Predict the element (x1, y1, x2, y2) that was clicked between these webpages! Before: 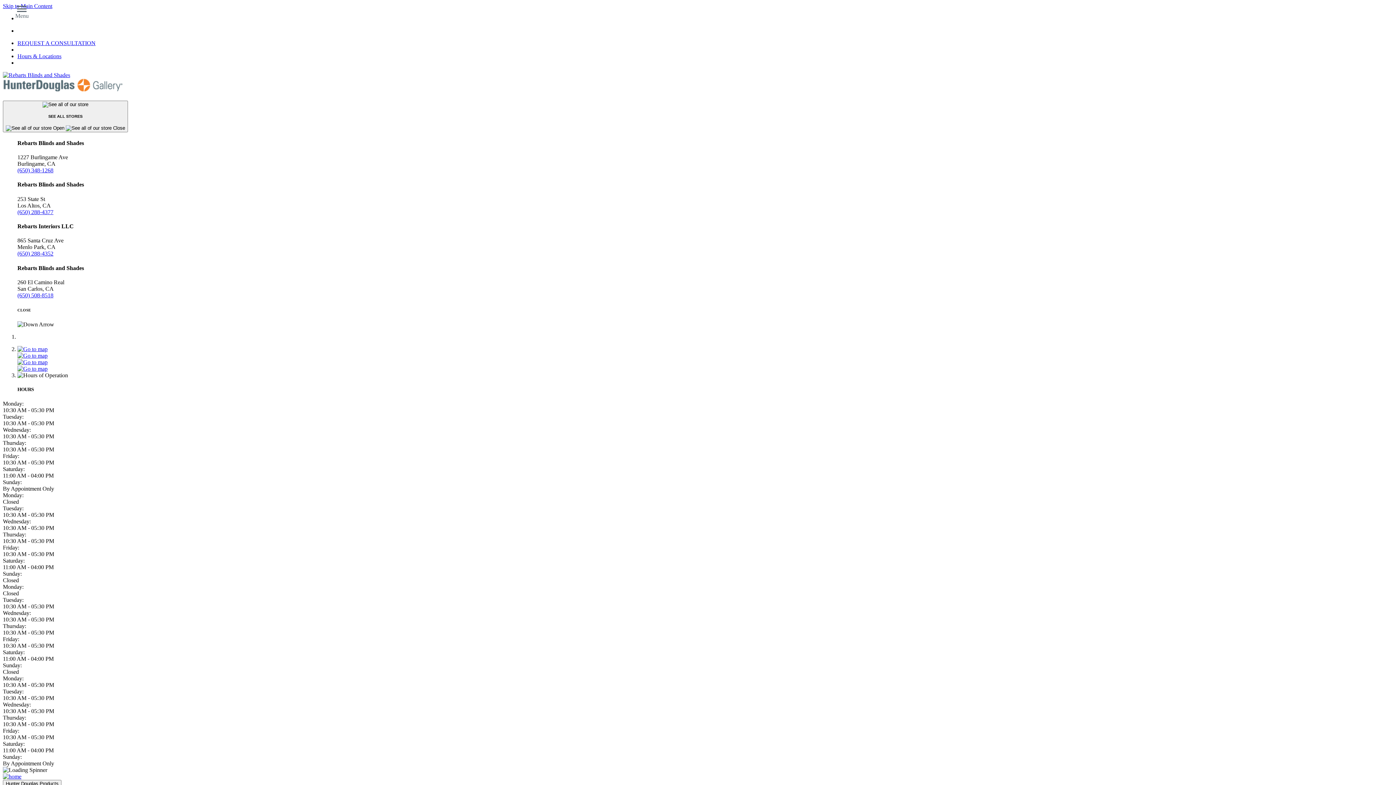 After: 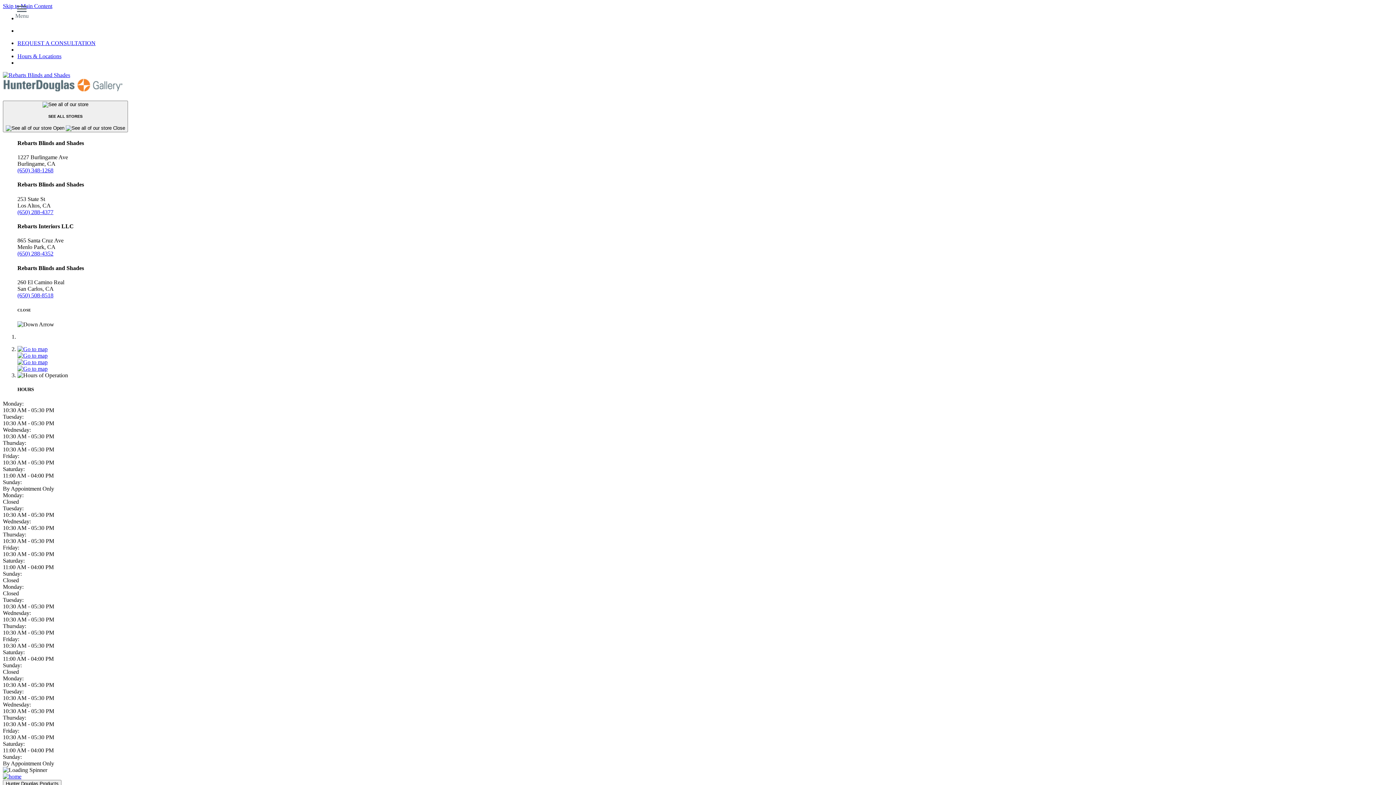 Action: label: Phone bbox: (17, 250, 53, 256)